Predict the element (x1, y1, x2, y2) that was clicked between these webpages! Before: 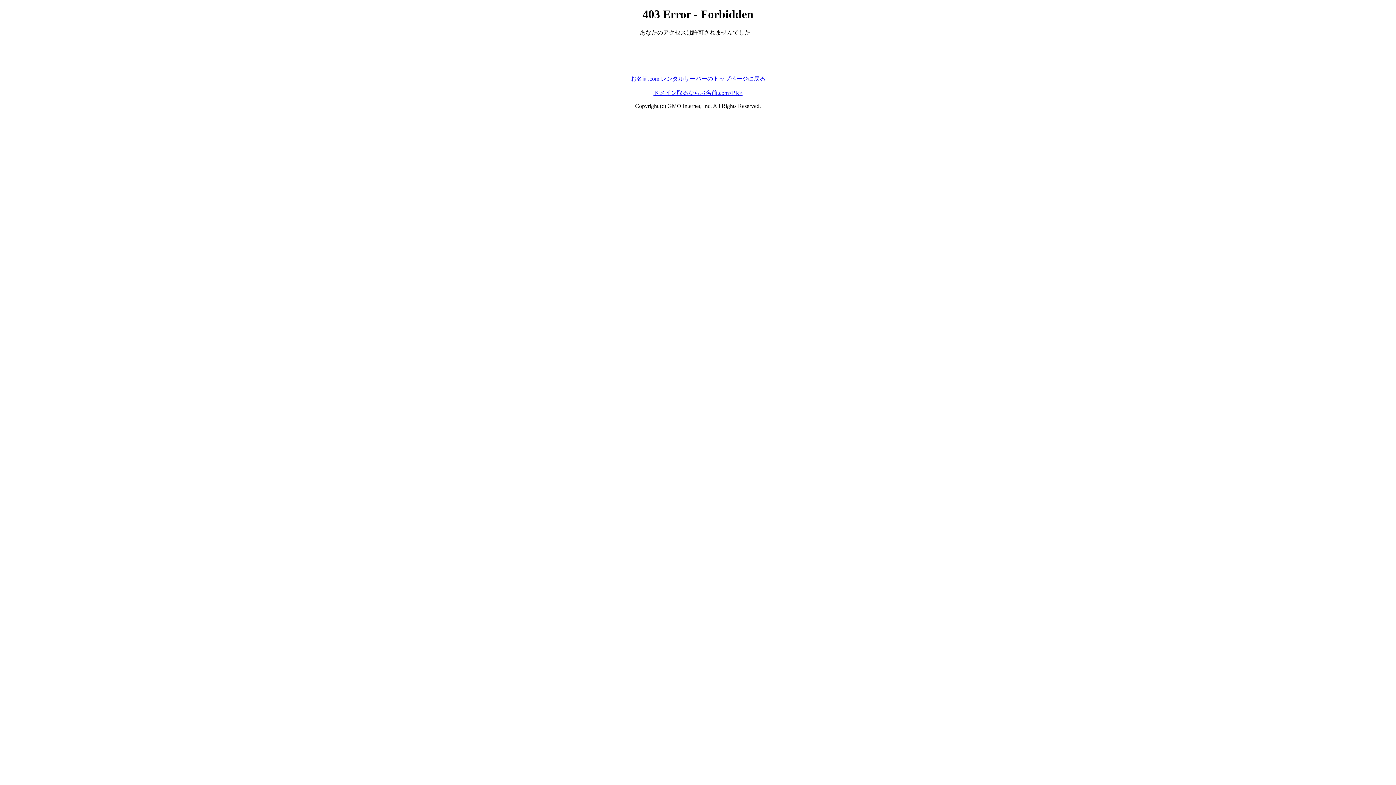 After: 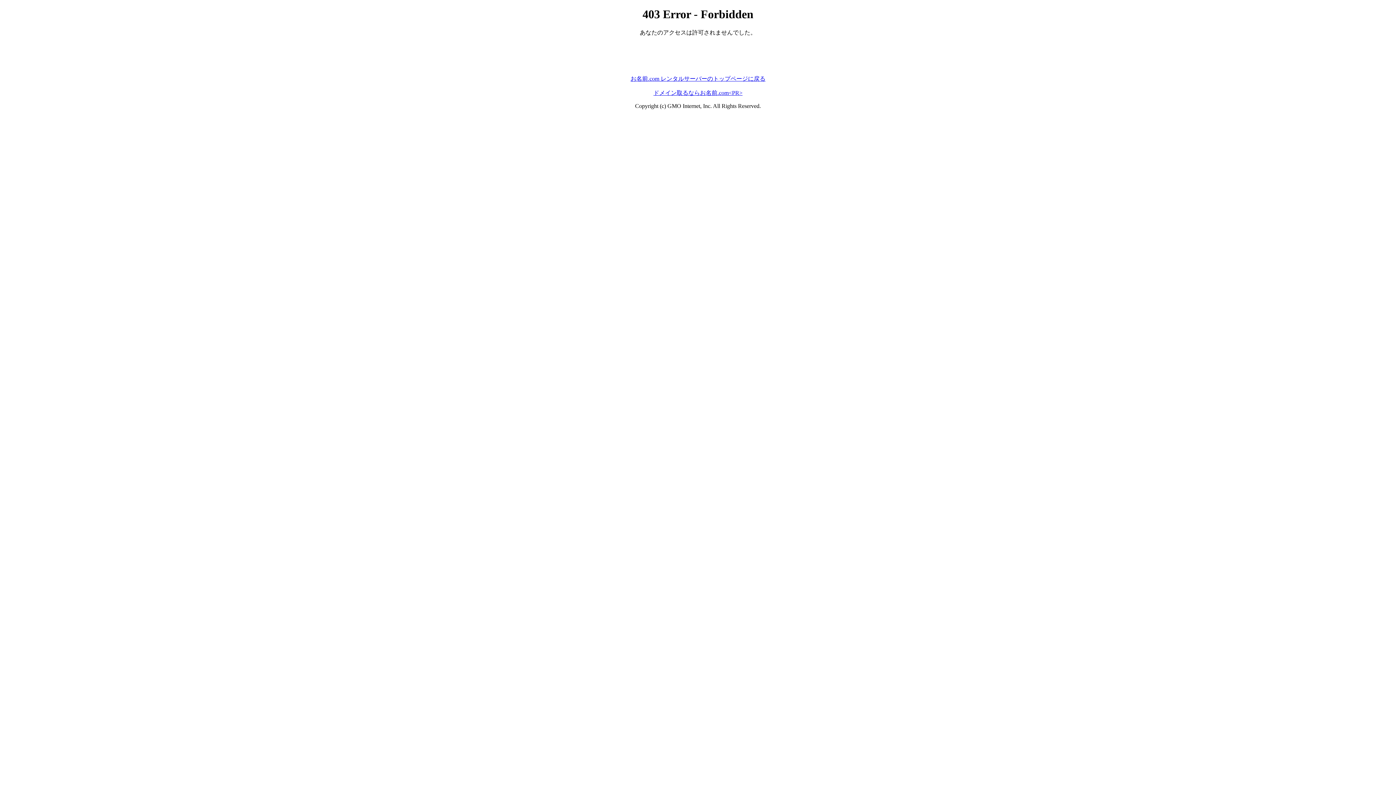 Action: bbox: (630, 75, 765, 81) label: お名前.com レンタルサーバーのトップページに戻る